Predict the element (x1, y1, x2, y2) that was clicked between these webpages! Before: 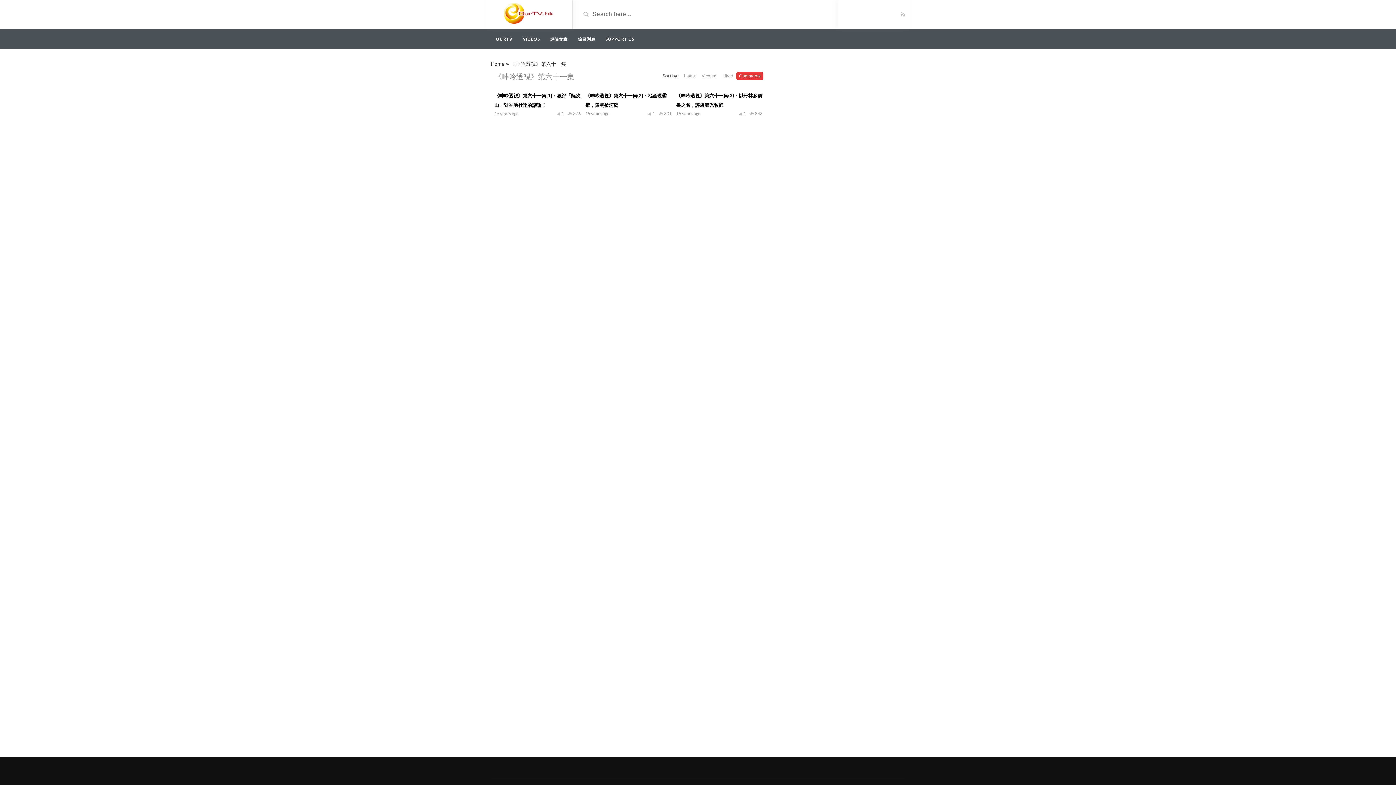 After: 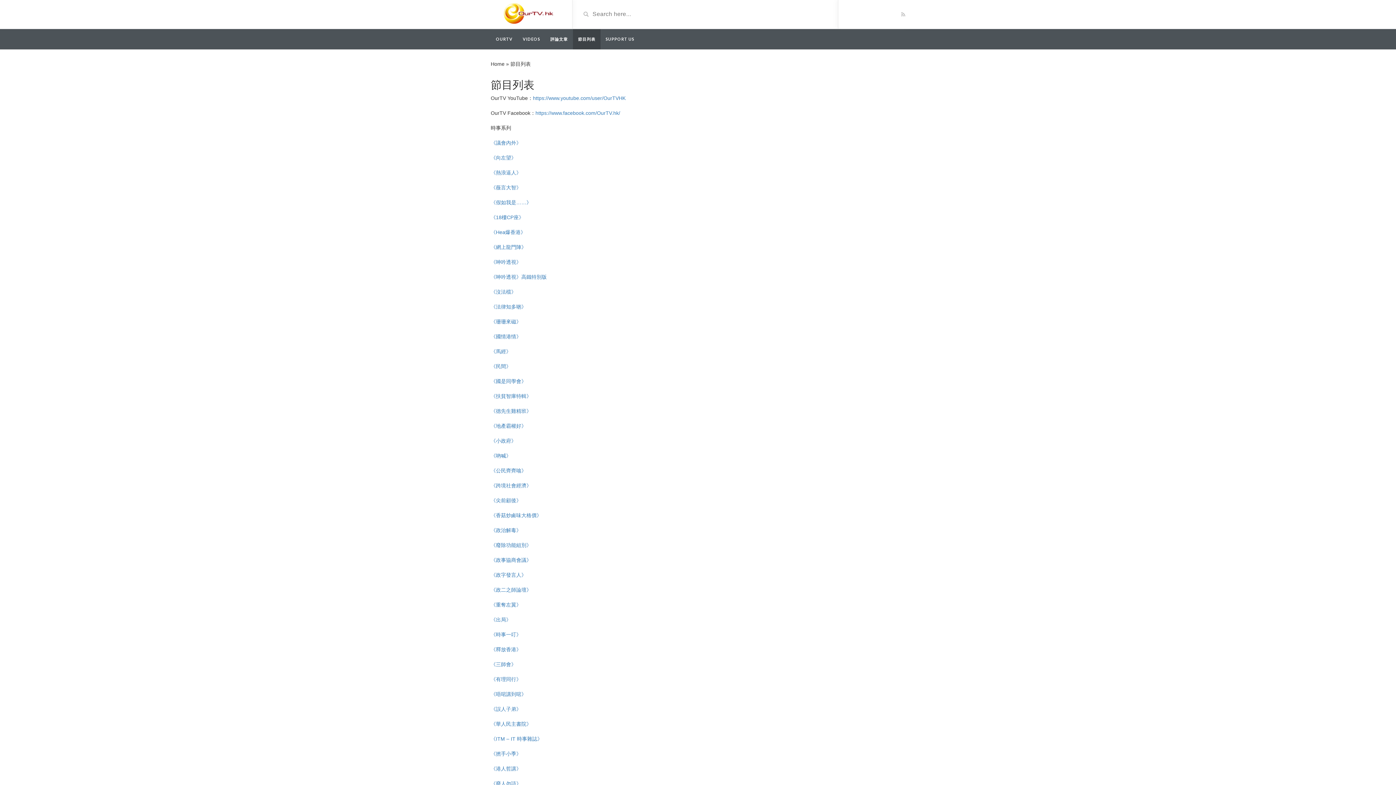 Action: bbox: (573, 29, 600, 49) label: 節目列表